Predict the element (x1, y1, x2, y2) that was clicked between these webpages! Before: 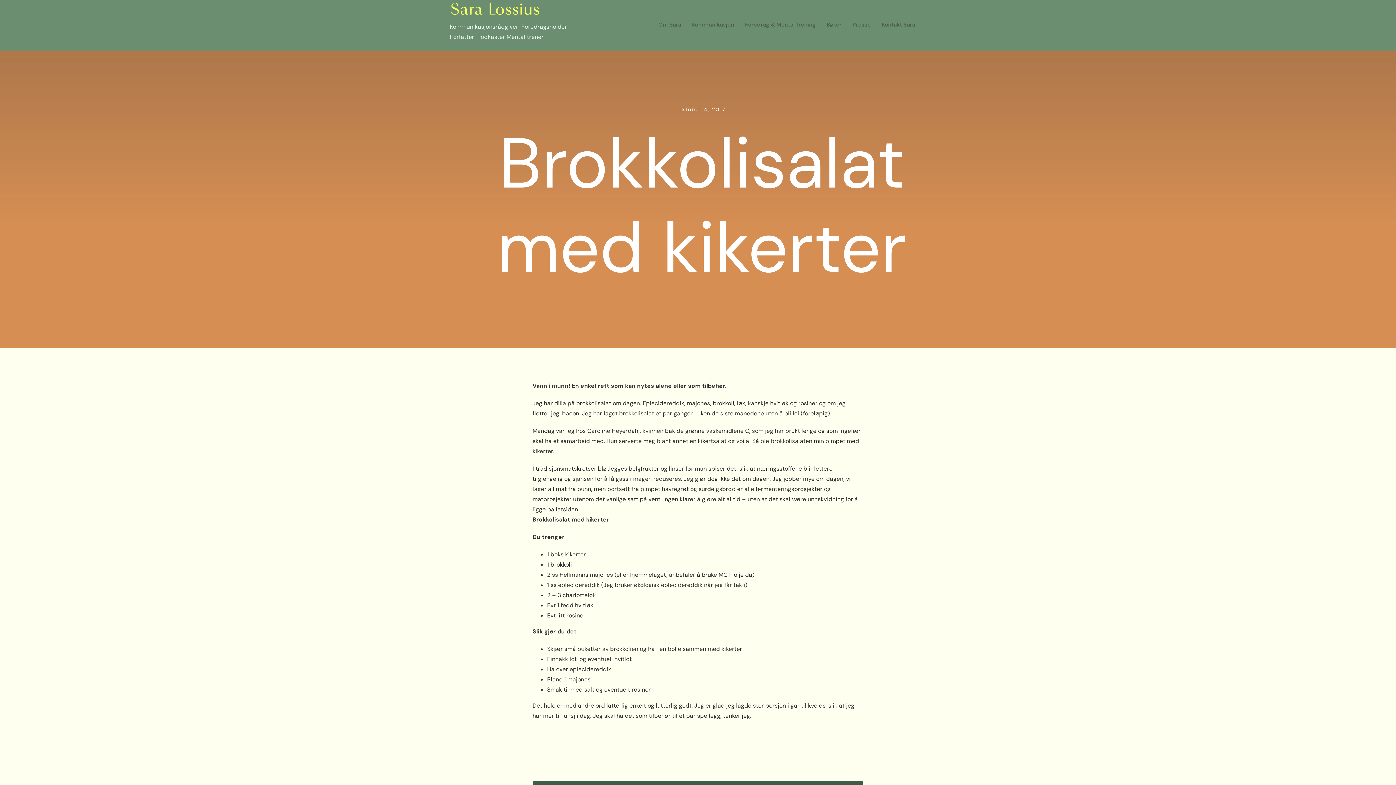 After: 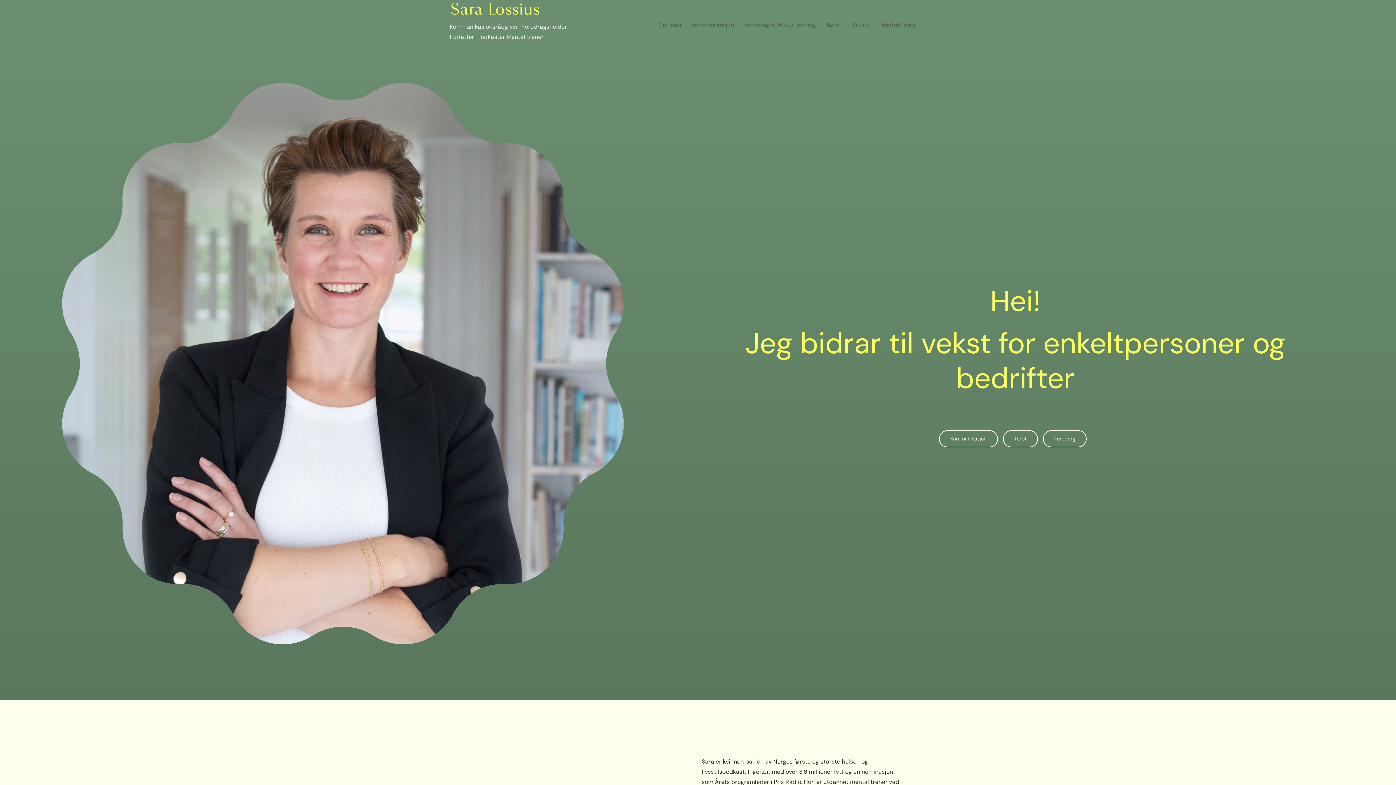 Action: bbox: (450, 1, 540, 8) label: Sara-lossius-navntrekk-Gul2